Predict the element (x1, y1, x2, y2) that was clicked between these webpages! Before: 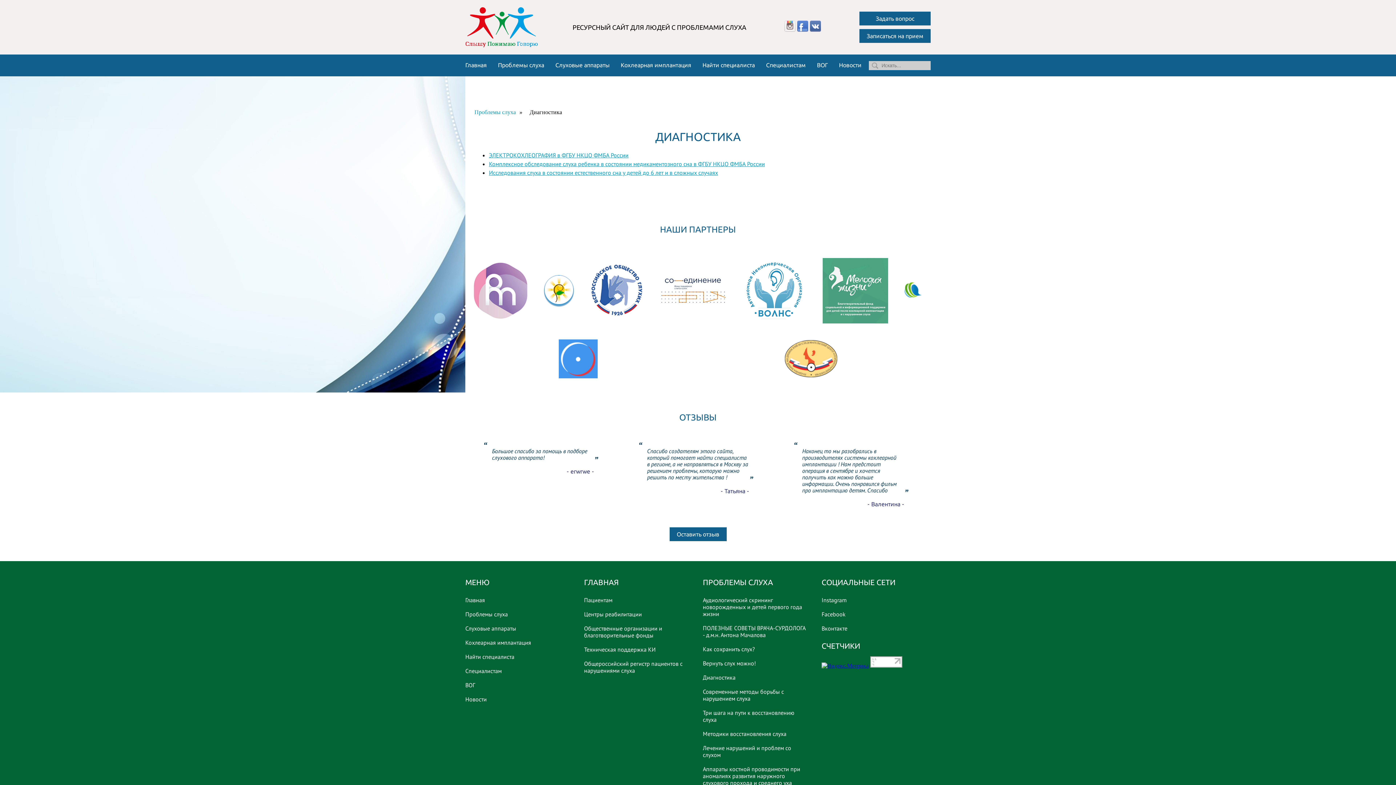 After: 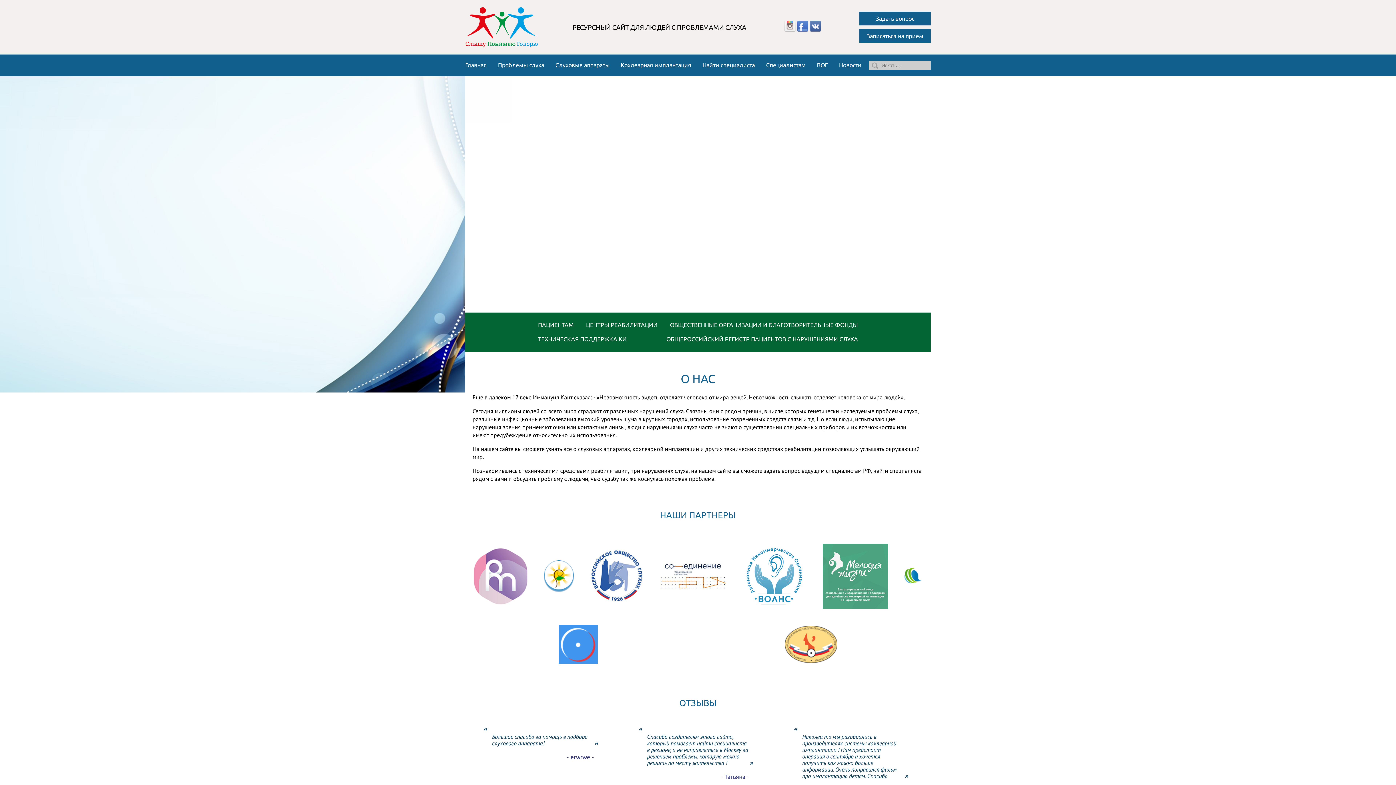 Action: bbox: (904, 294, 922, 300)